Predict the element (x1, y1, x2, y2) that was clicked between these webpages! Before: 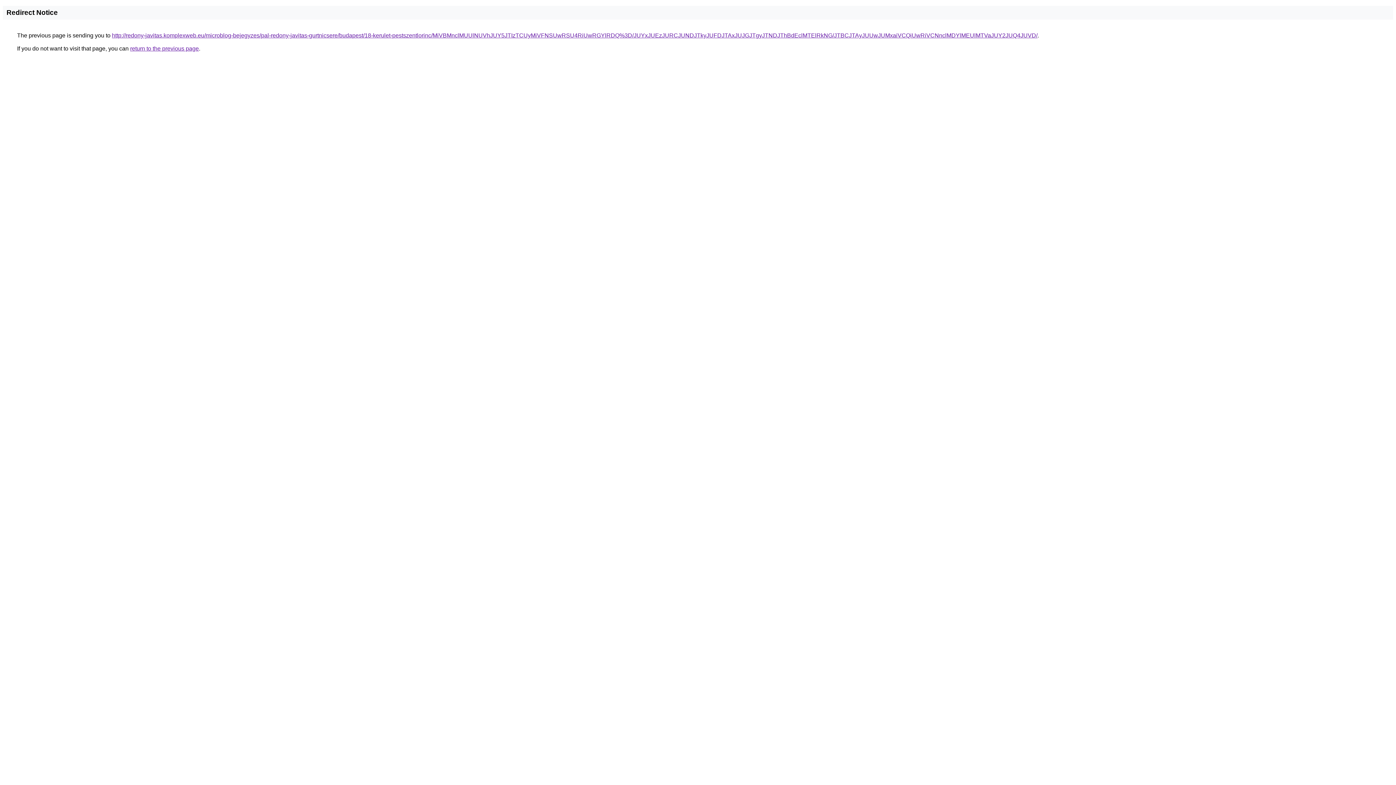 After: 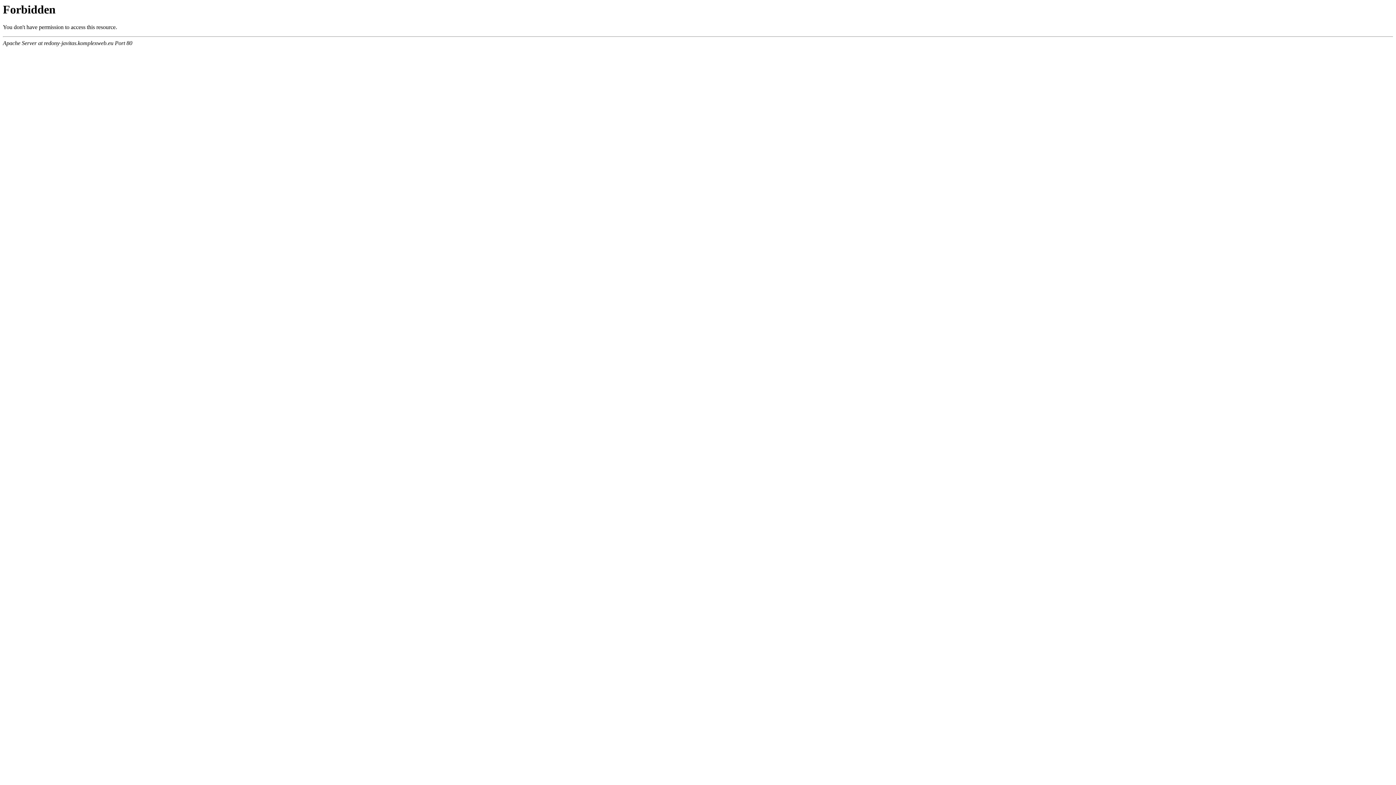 Action: label: http://redony-javitas.komplexweb.eu/microblog-bejegyzes/pal-redony-javitas-gurtnicsere/budapest/18-kerulet-pestszentlorinc/MiVBMnclMUUlNUVhJUY5JTIzTCUyMiVFNSUwRSU4RiUwRGYlRDQ%3D/JUYxJUEzJURCJUNDJTkyJUFDJTAxJUJGJTgyJTNDJThBdEclMTElRkNG/JTBCJTAyJUUwJUMxaiVCQiUwRiVCNnclMDYlMEUlMTVaJUY2JUQ4JUVD/ bbox: (112, 32, 1037, 38)